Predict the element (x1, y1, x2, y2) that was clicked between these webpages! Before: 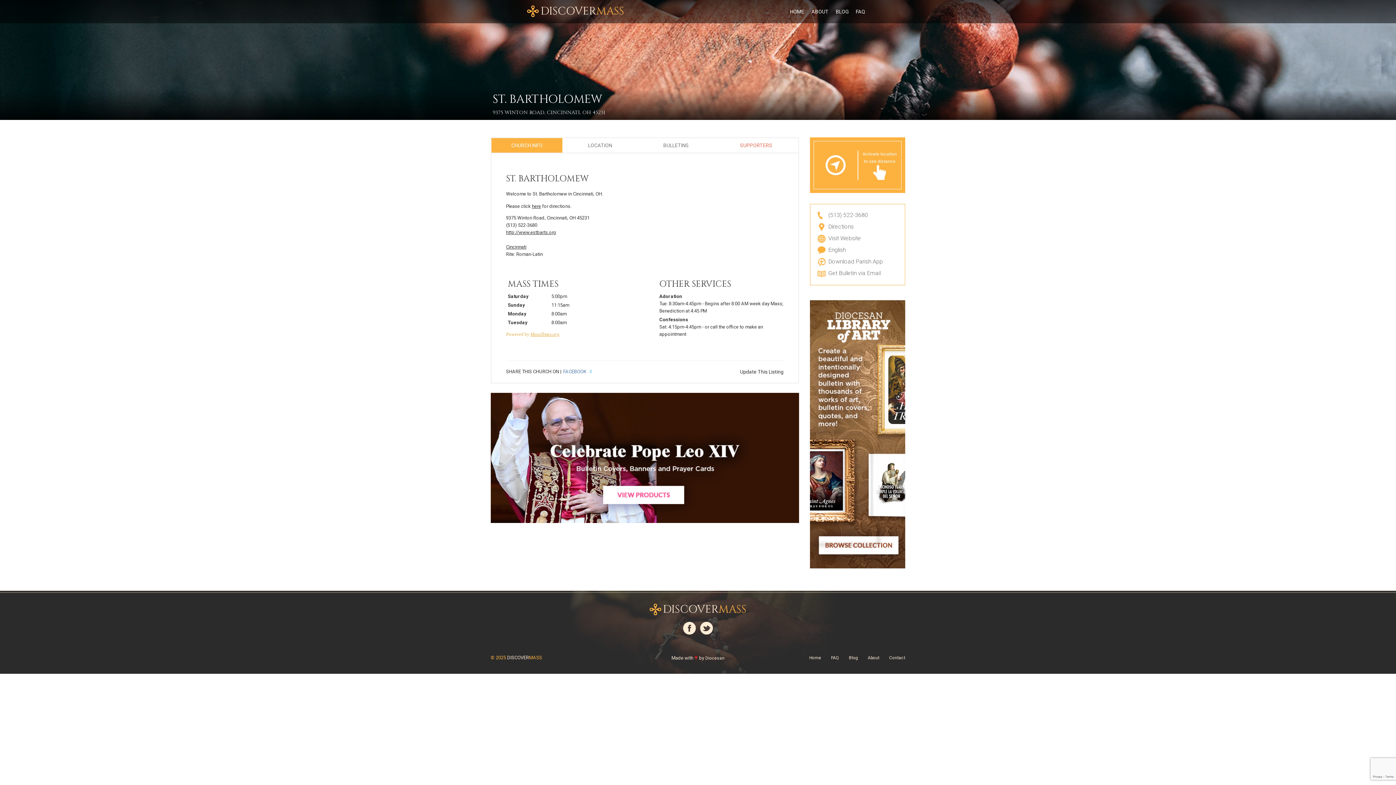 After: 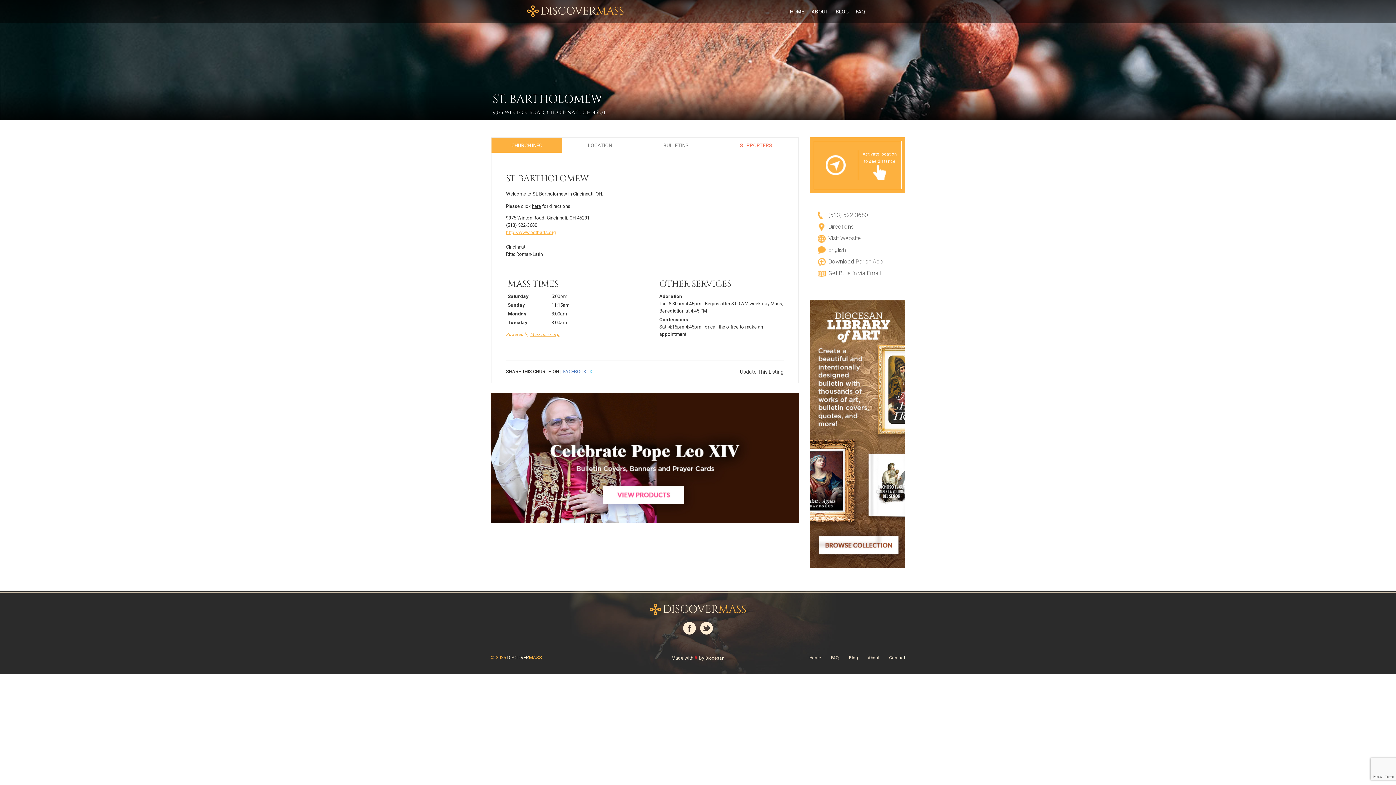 Action: label: http://www.estbarts.org bbox: (506, 229, 556, 235)